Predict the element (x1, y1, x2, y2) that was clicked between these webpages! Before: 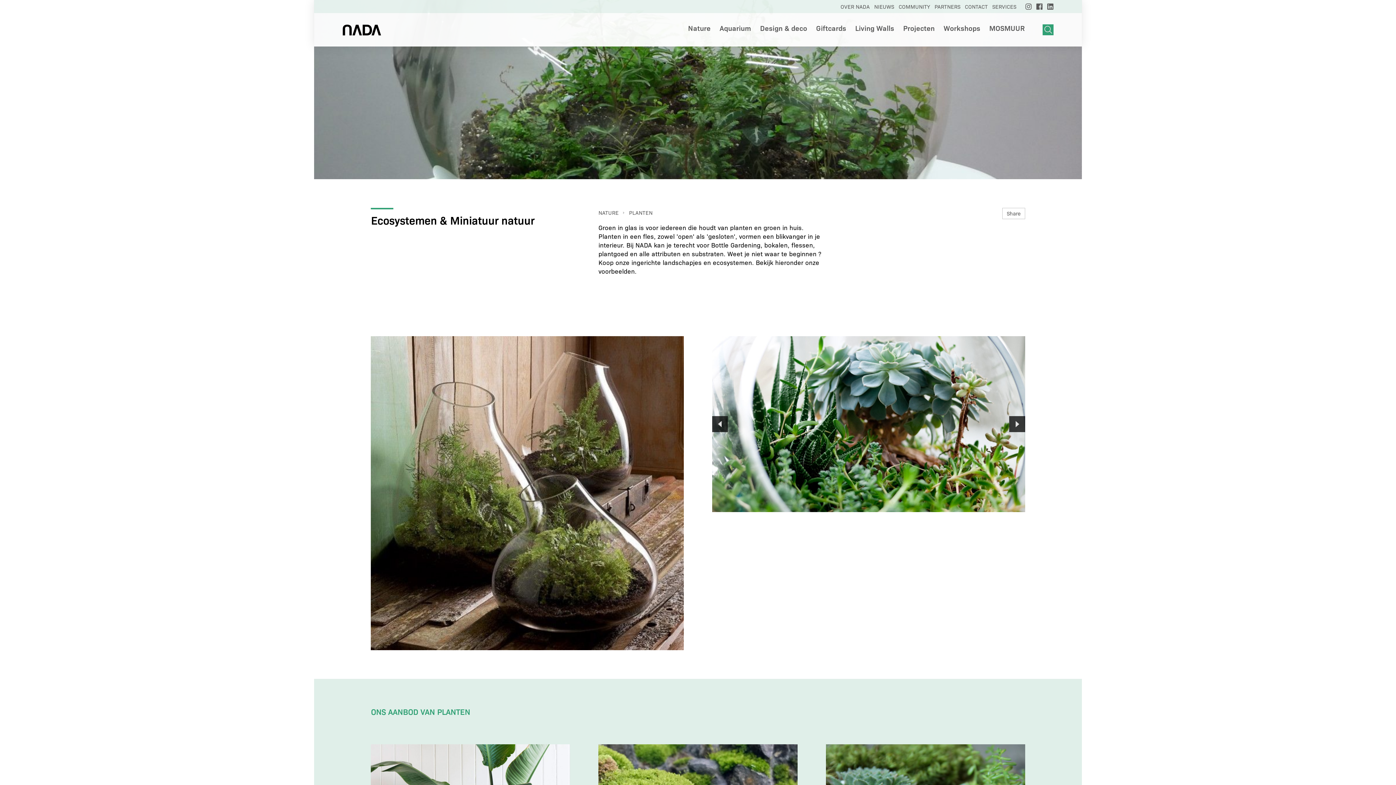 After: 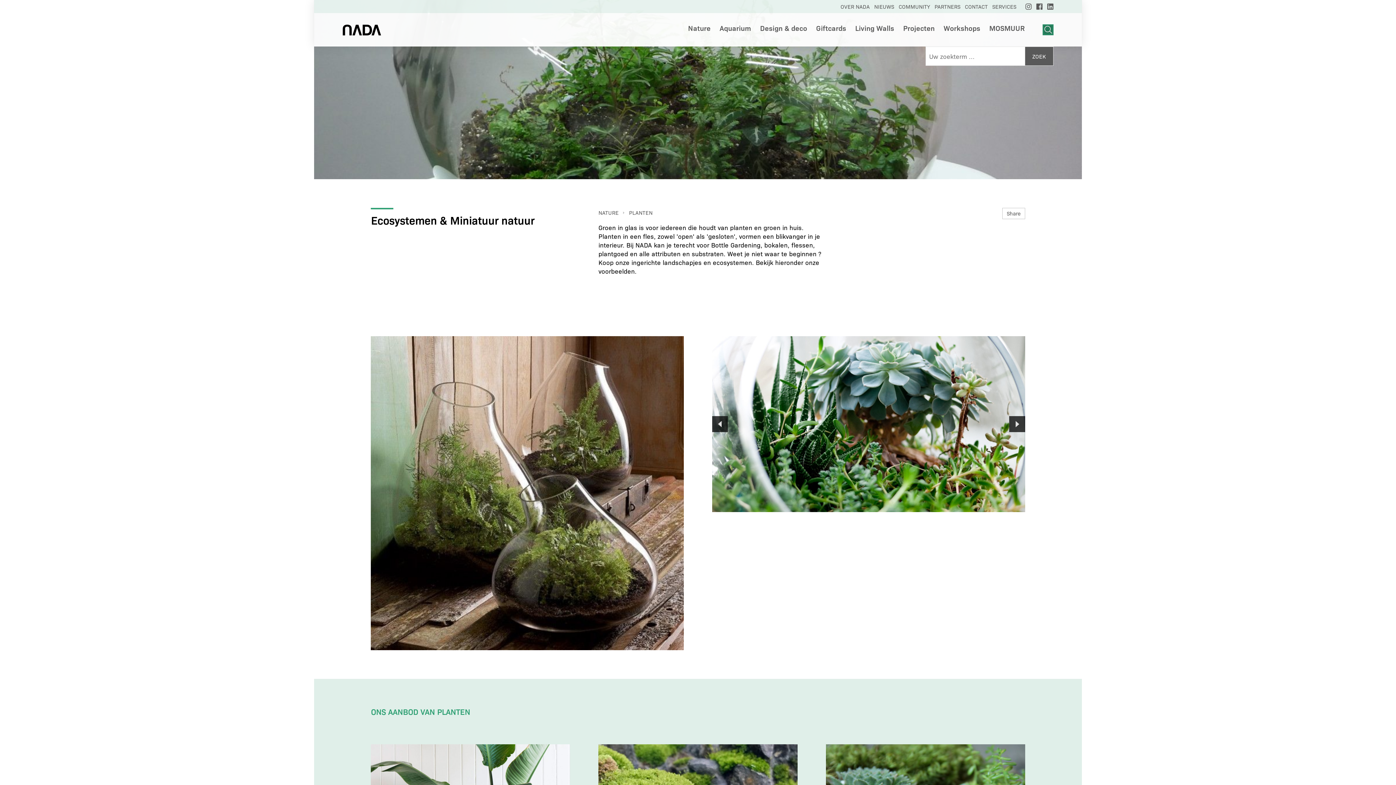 Action: bbox: (1042, 24, 1053, 35) label: SHOW SEARCH